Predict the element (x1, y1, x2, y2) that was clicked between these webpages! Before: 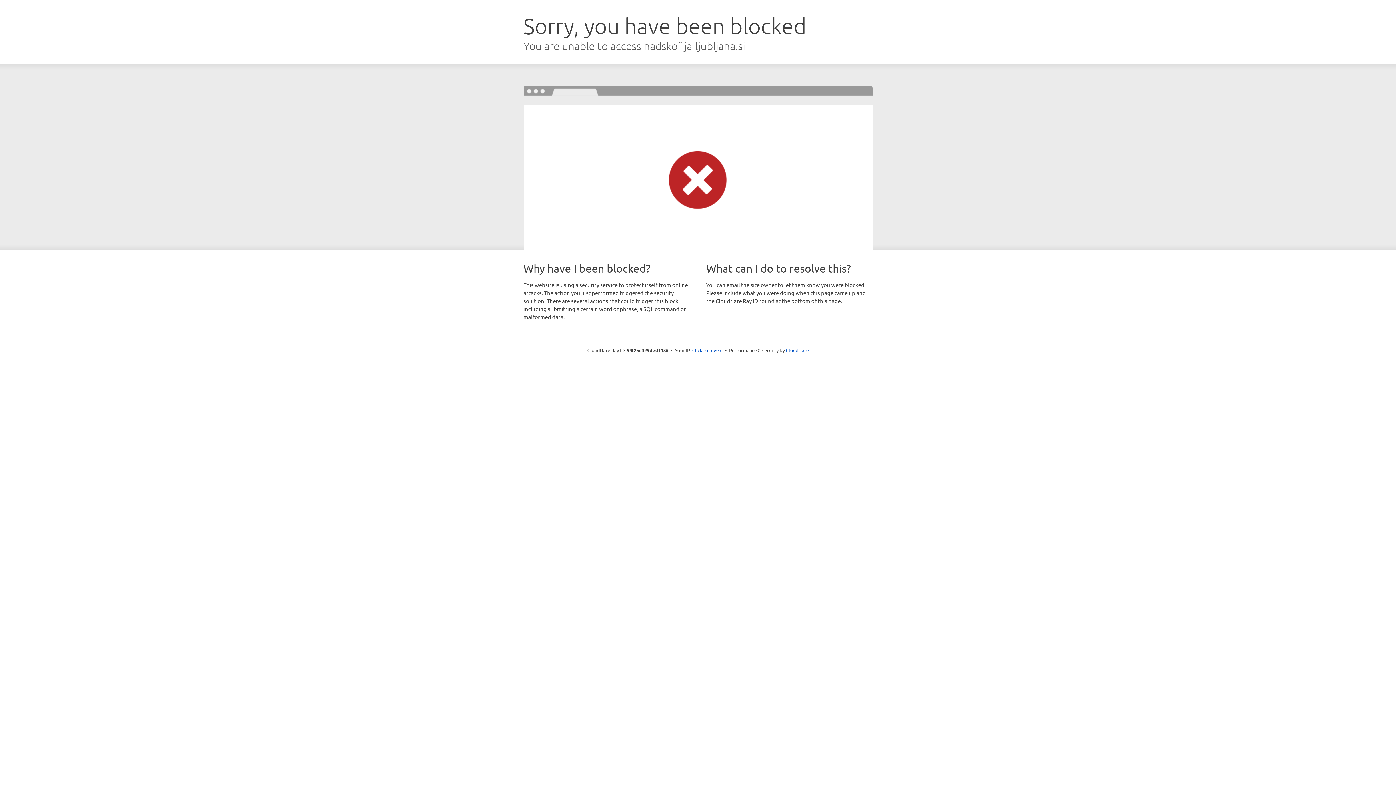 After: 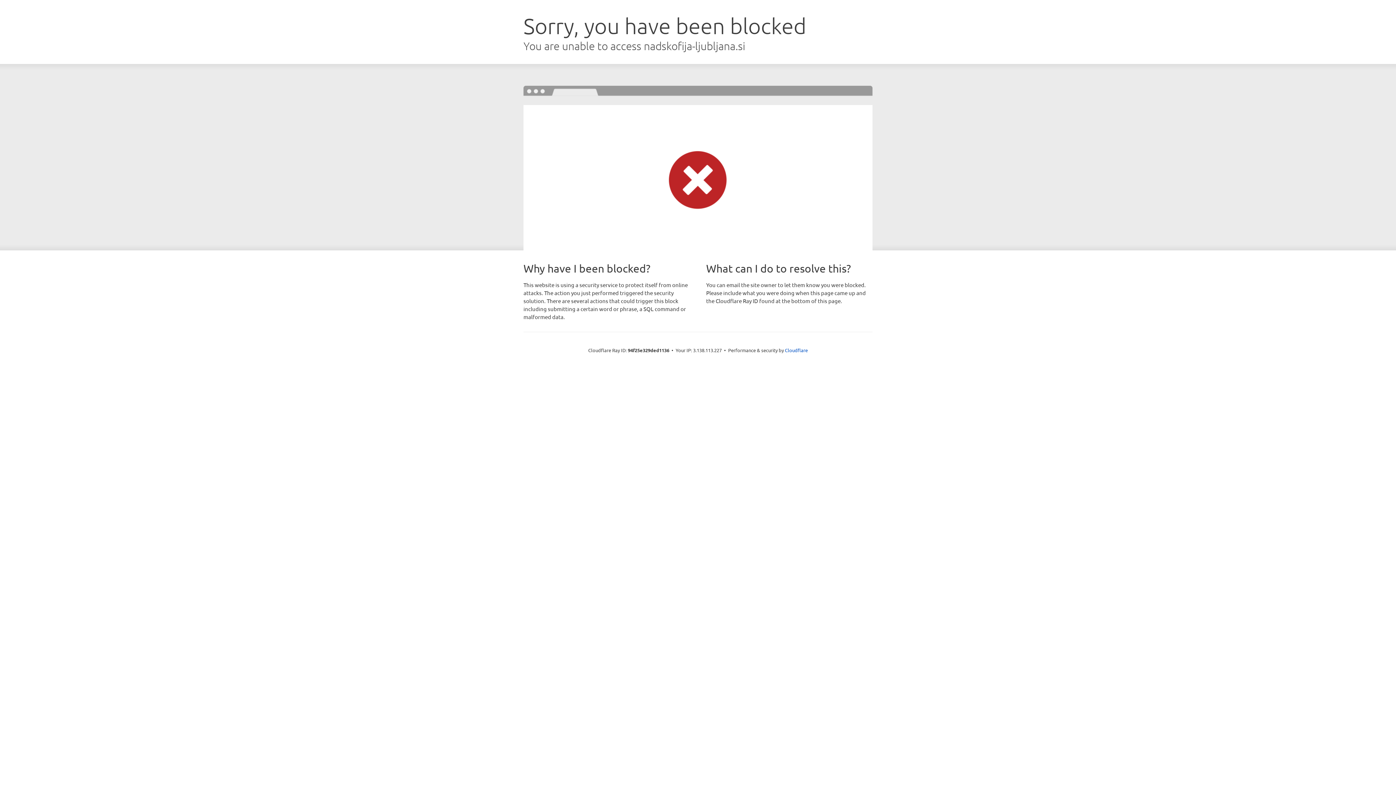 Action: bbox: (692, 346, 722, 353) label: Click to reveal